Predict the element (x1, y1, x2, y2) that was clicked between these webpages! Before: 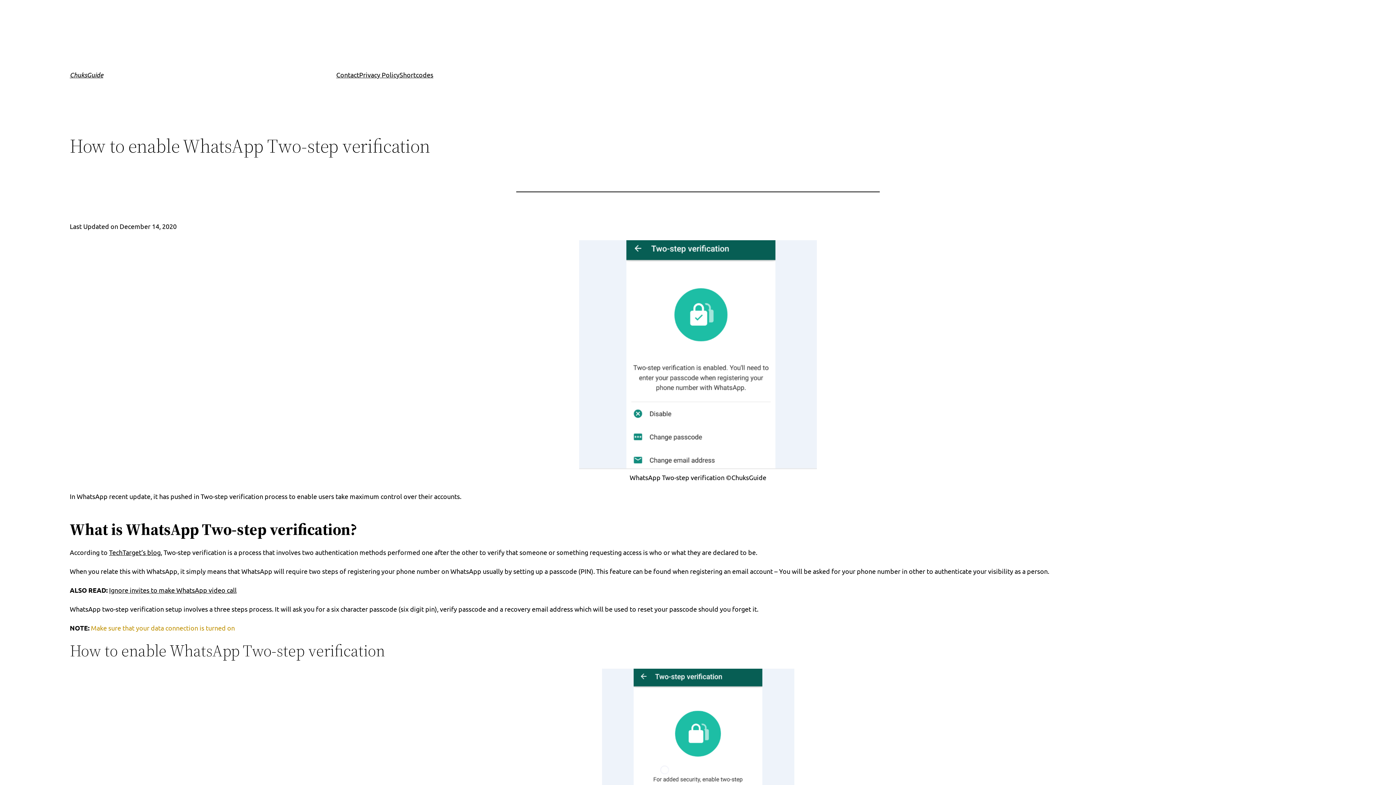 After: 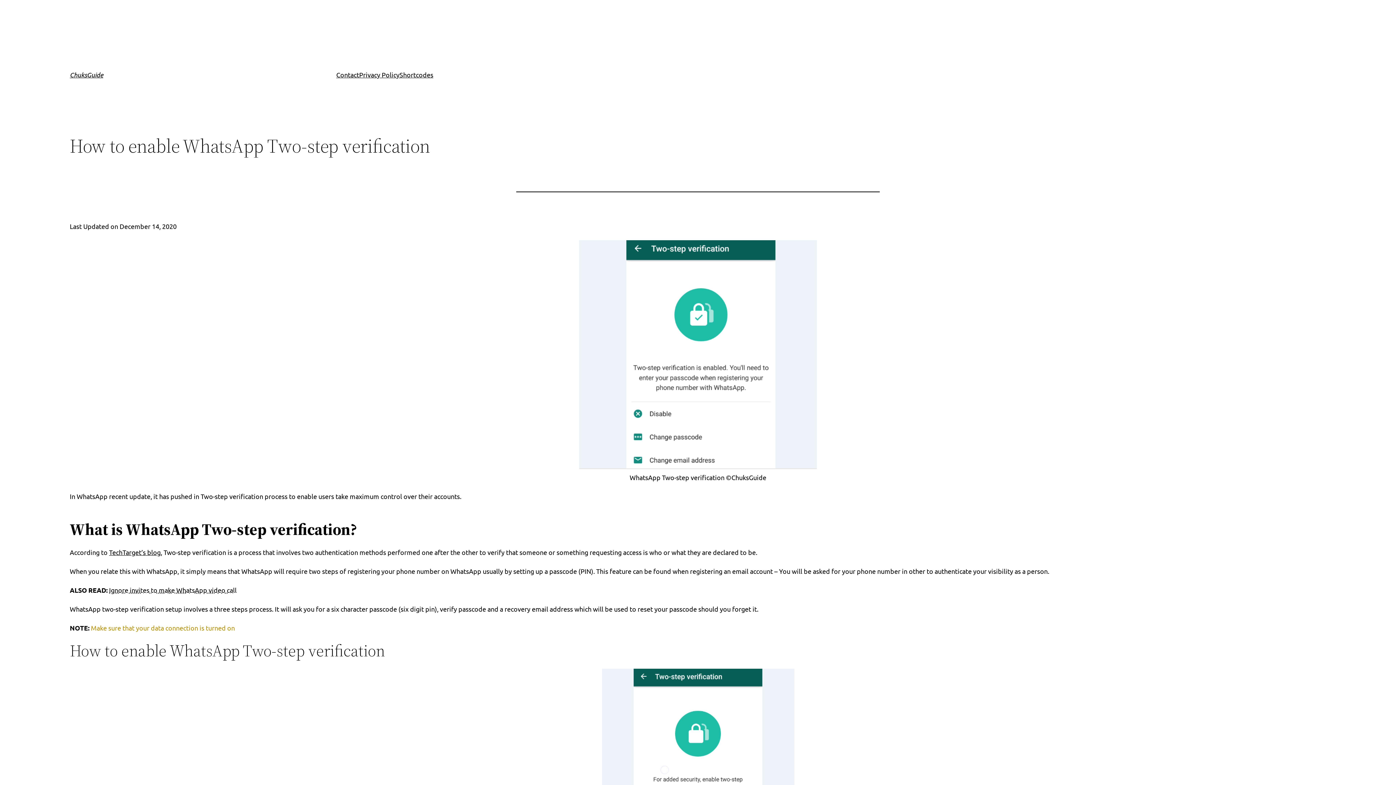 Action: bbox: (109, 586, 236, 594) label: Ignore invites to make WhatsApp video call